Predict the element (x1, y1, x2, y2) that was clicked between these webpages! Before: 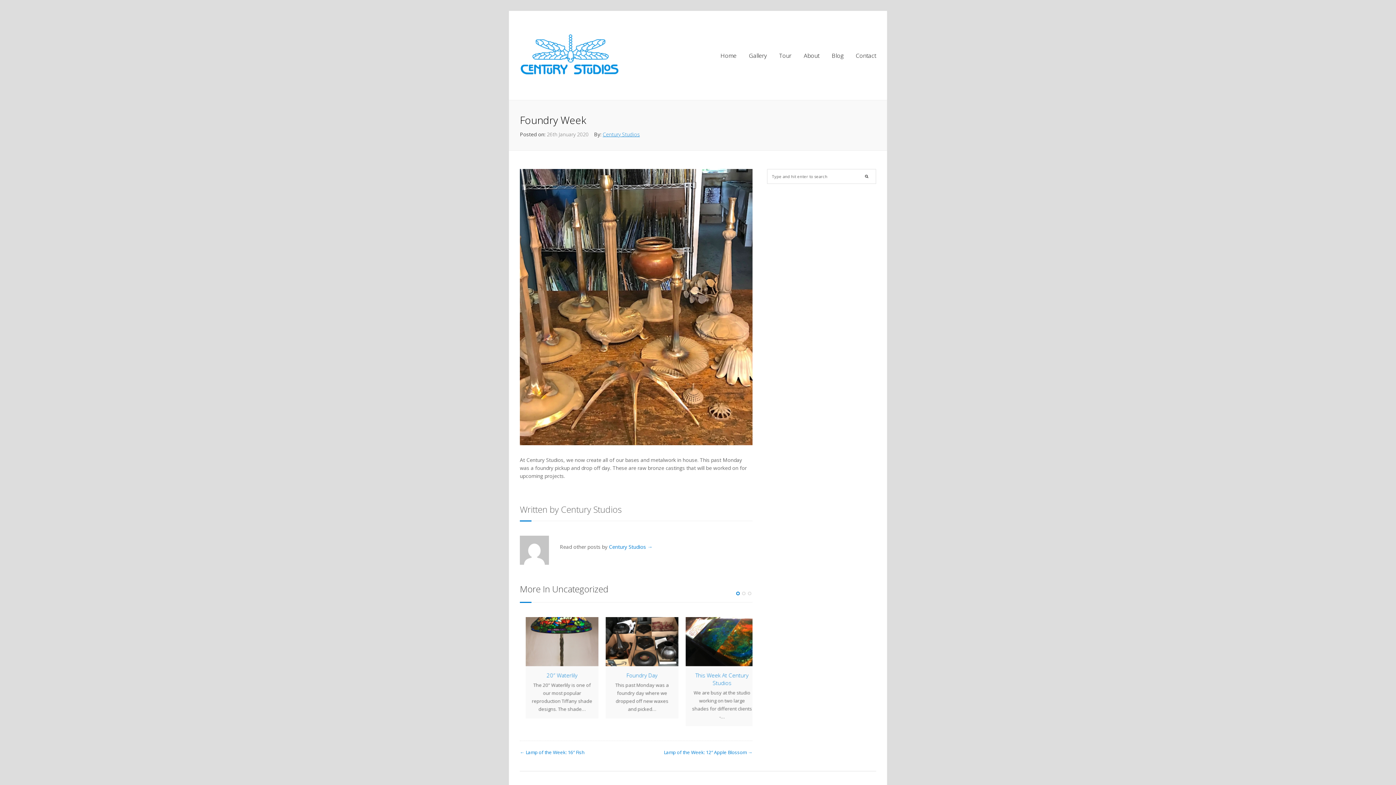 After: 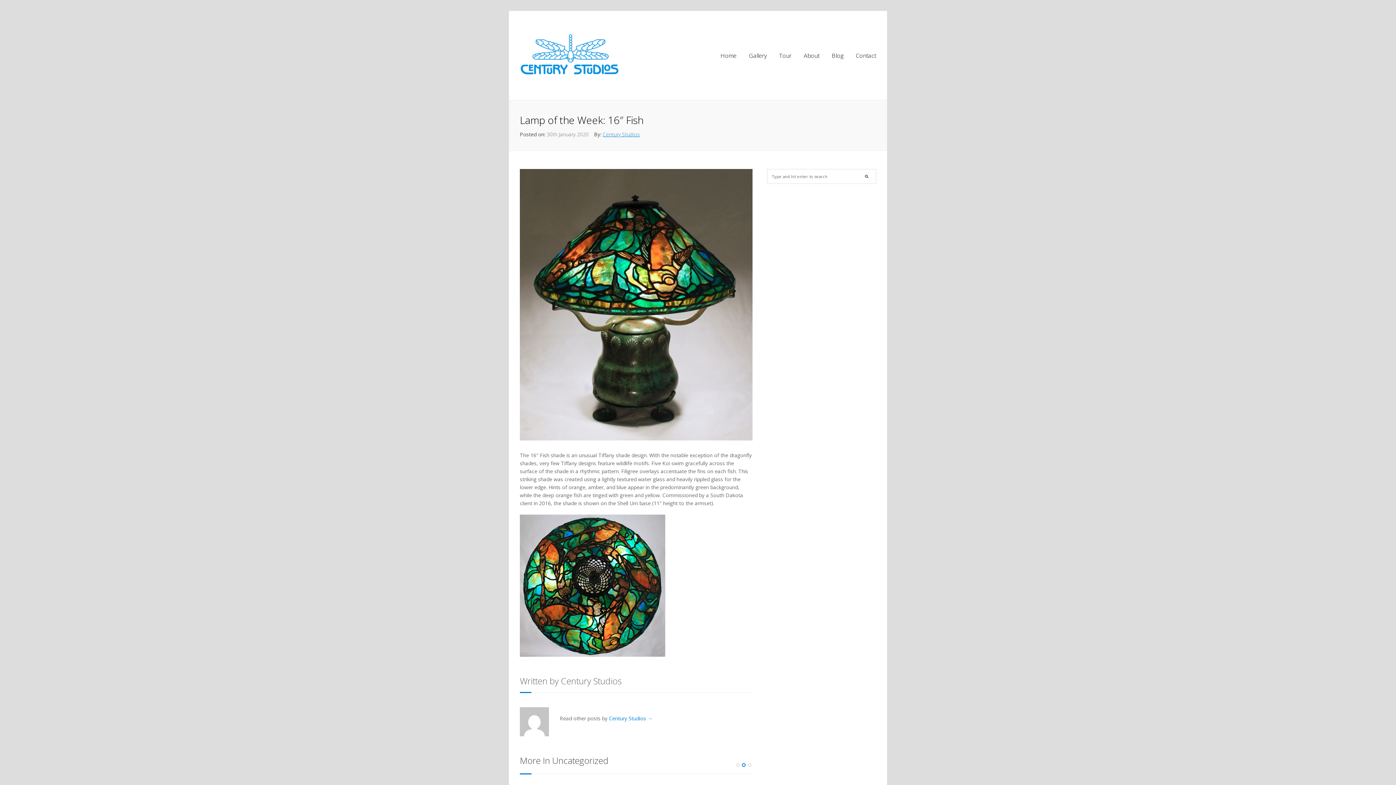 Action: label: ← Lamp of the Week: 16″ Fish bbox: (520, 749, 584, 756)